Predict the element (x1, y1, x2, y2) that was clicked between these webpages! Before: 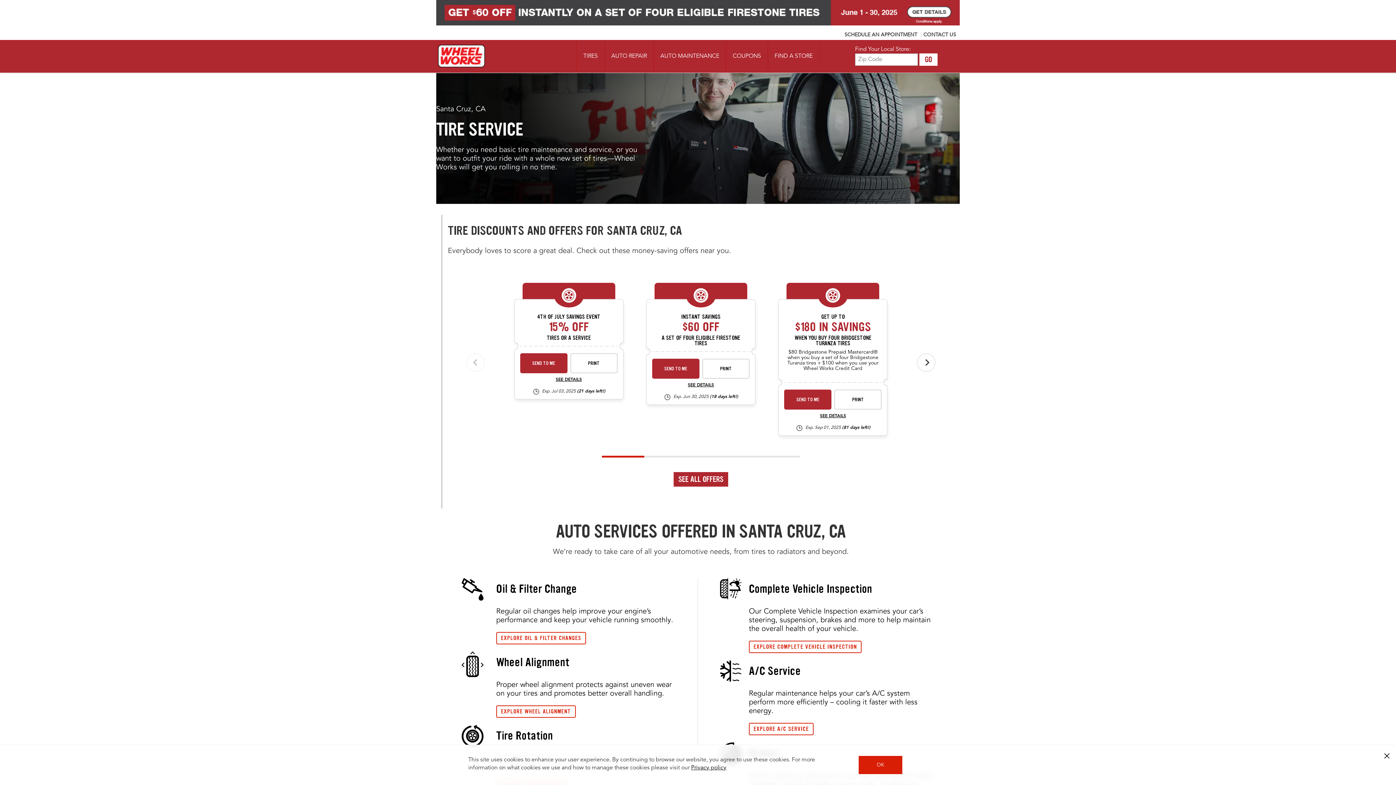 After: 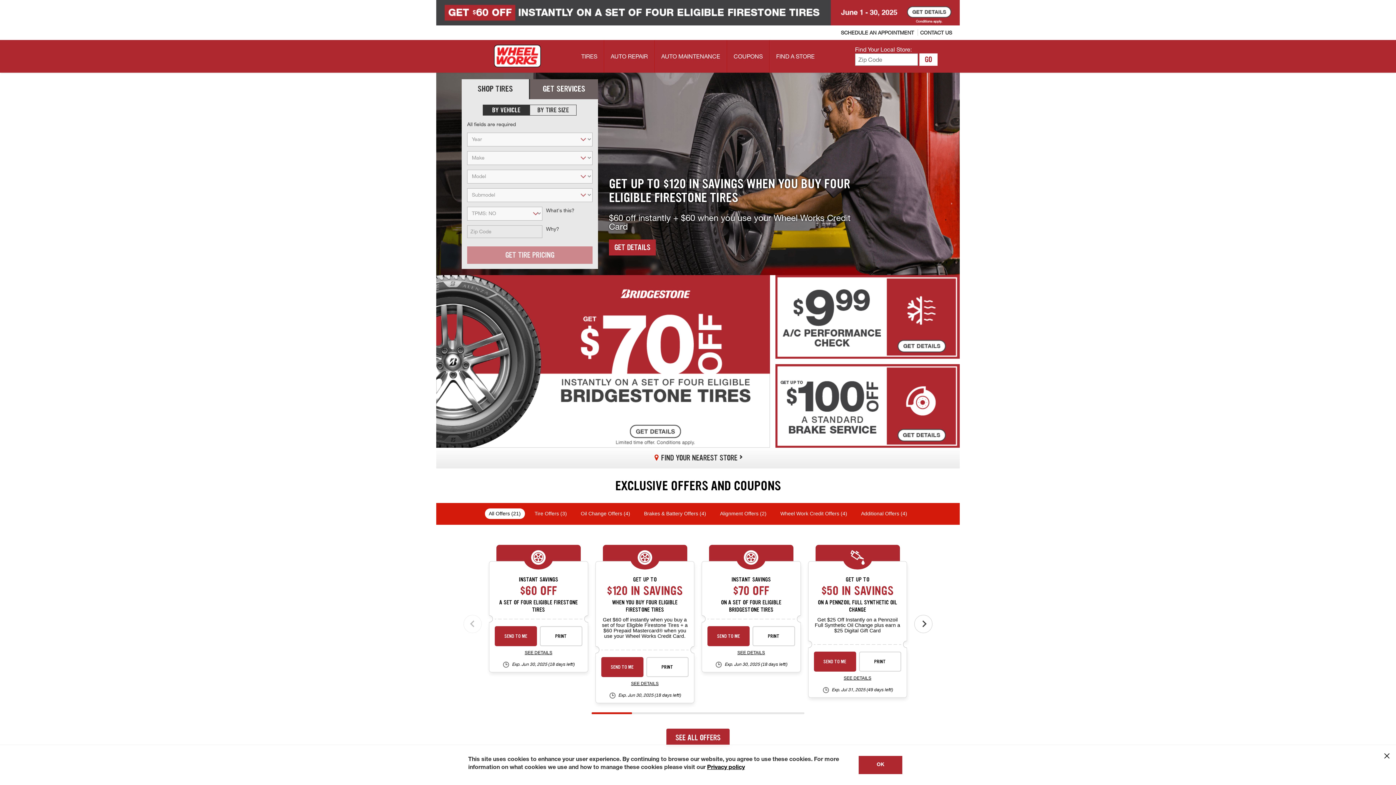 Action: bbox: (438, 40, 485, 72)